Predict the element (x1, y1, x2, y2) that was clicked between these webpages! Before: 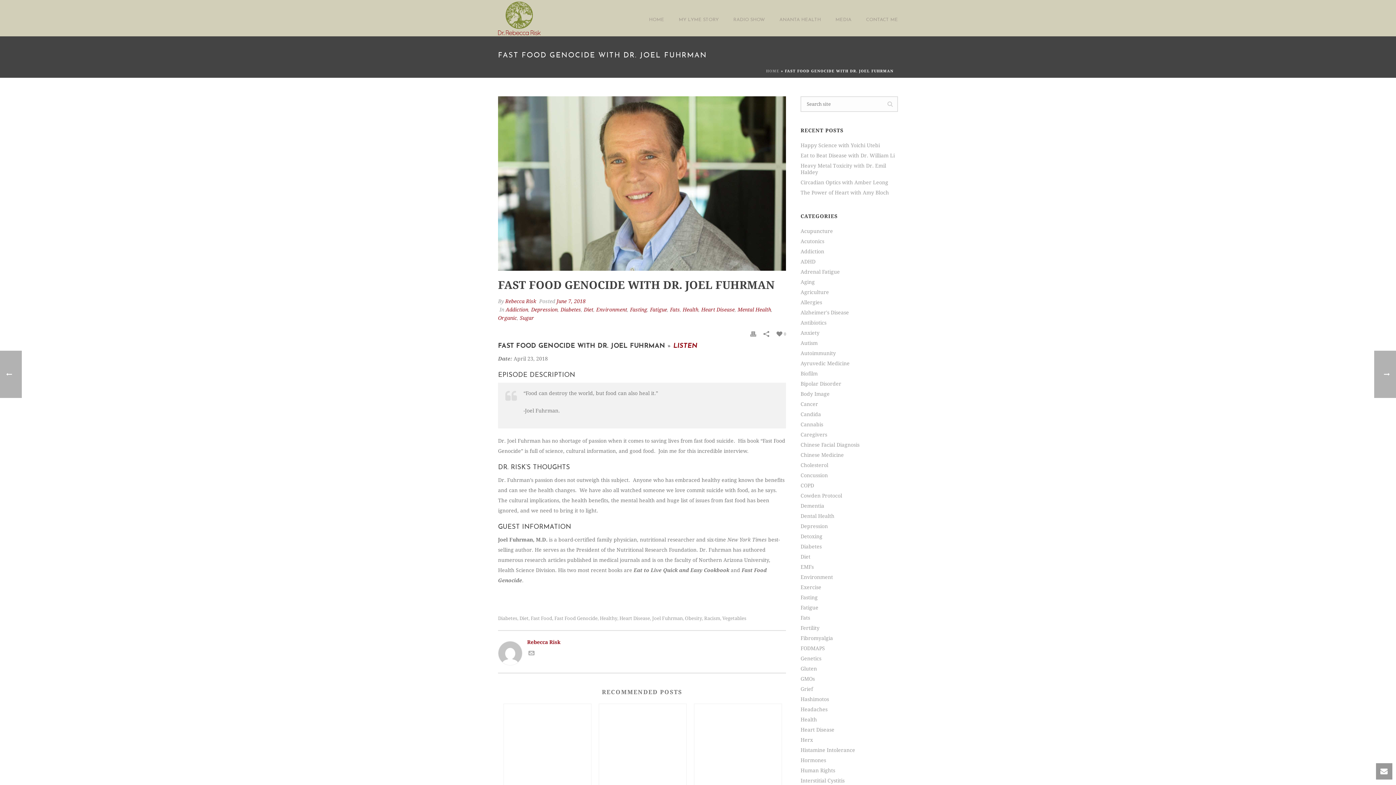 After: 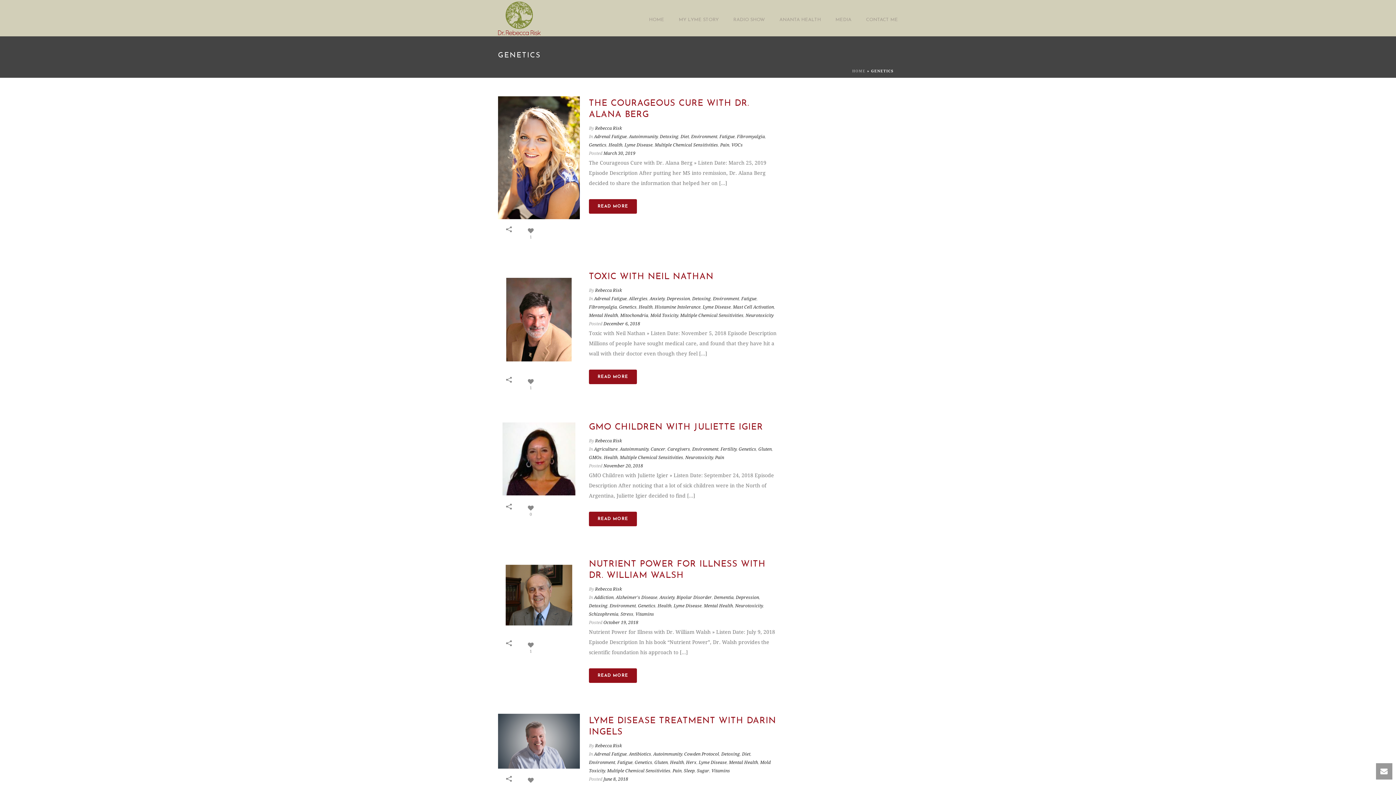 Action: bbox: (800, 655, 821, 662) label: Genetics